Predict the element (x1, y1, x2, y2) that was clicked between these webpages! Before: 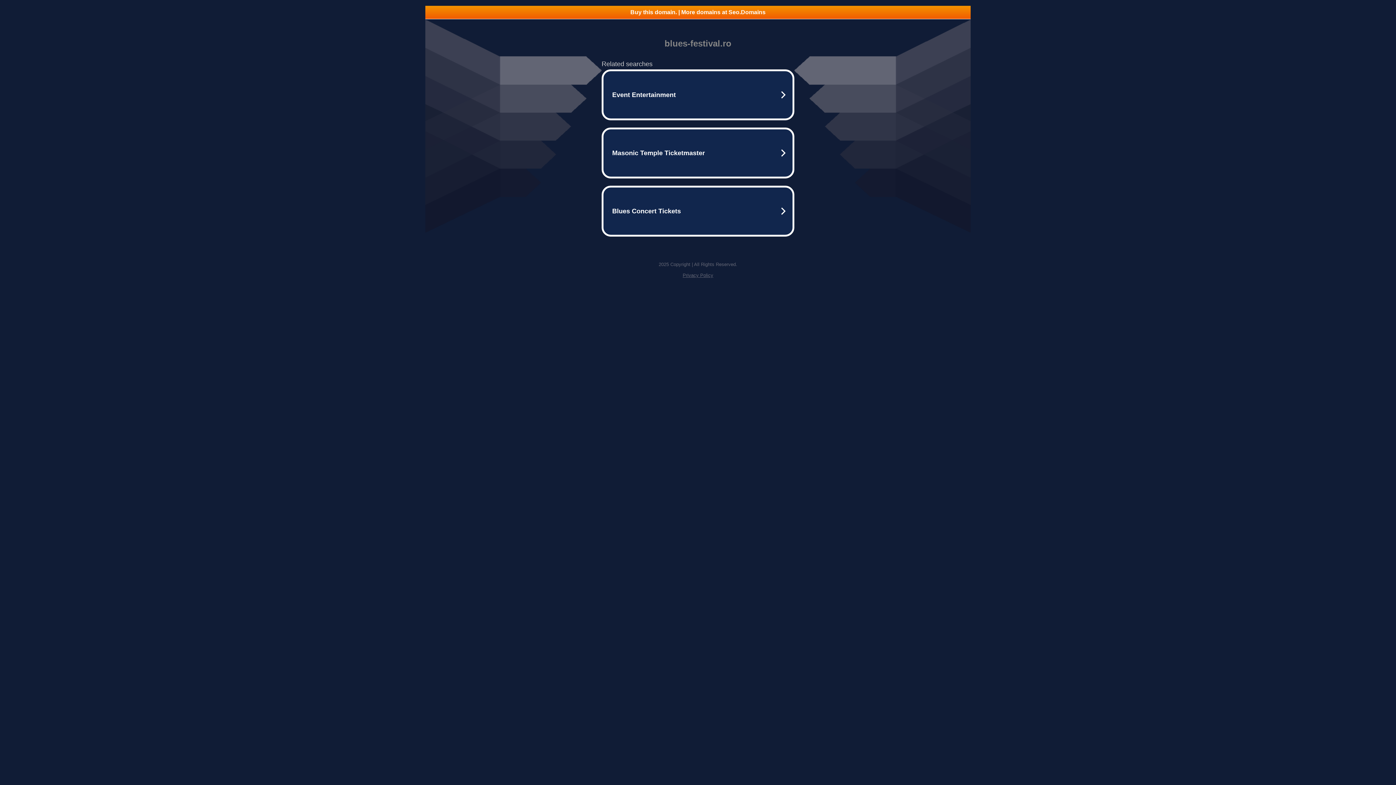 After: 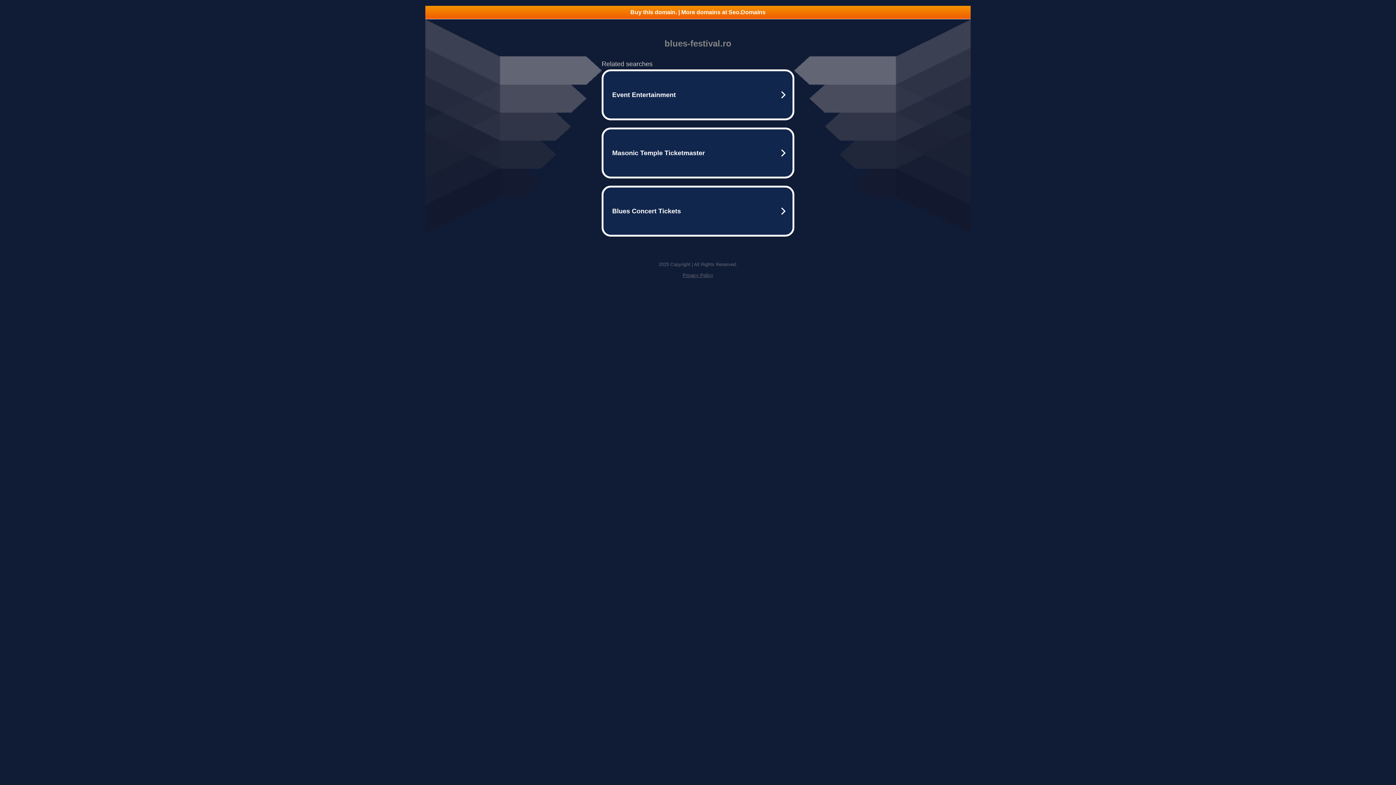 Action: bbox: (425, 5, 970, 18) label: Buy this domain. | More domains at Seo.Domains